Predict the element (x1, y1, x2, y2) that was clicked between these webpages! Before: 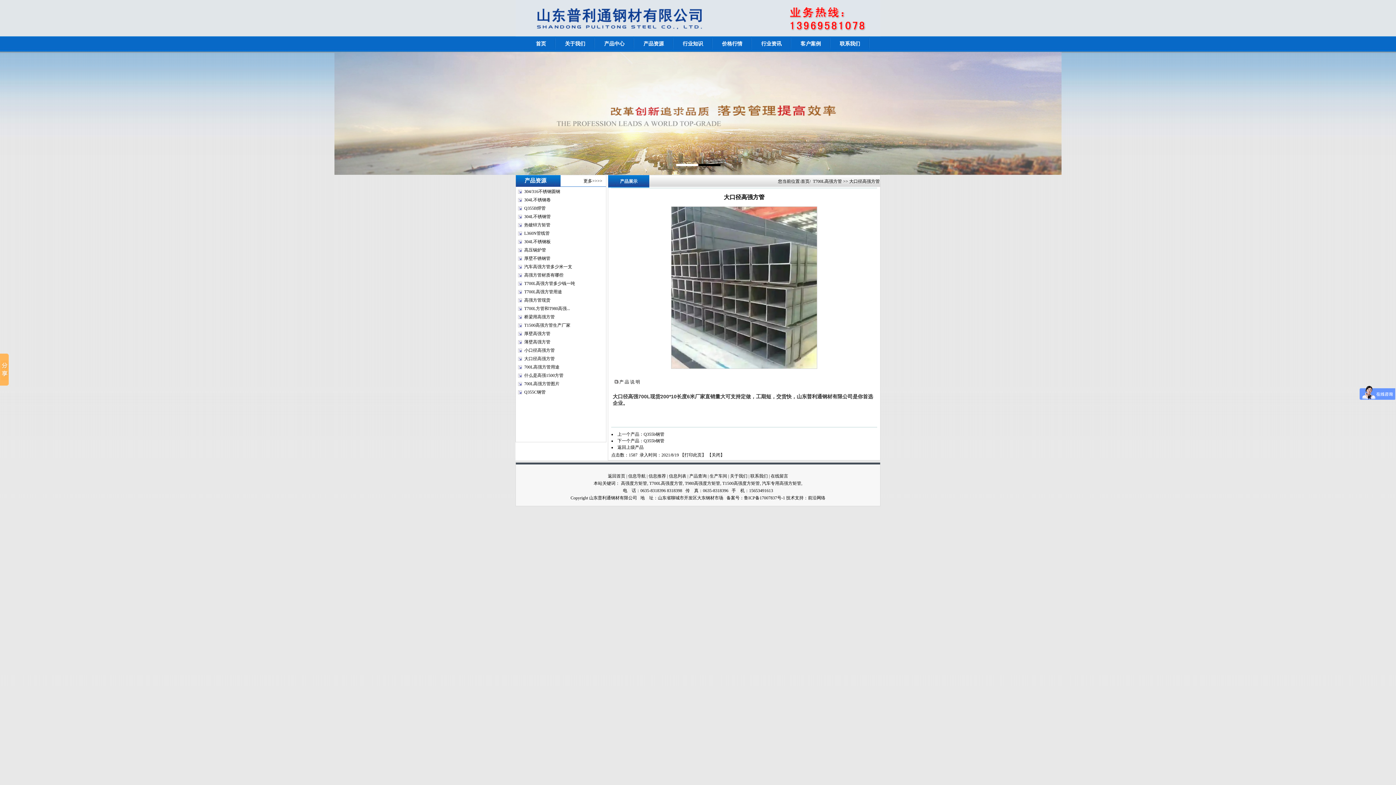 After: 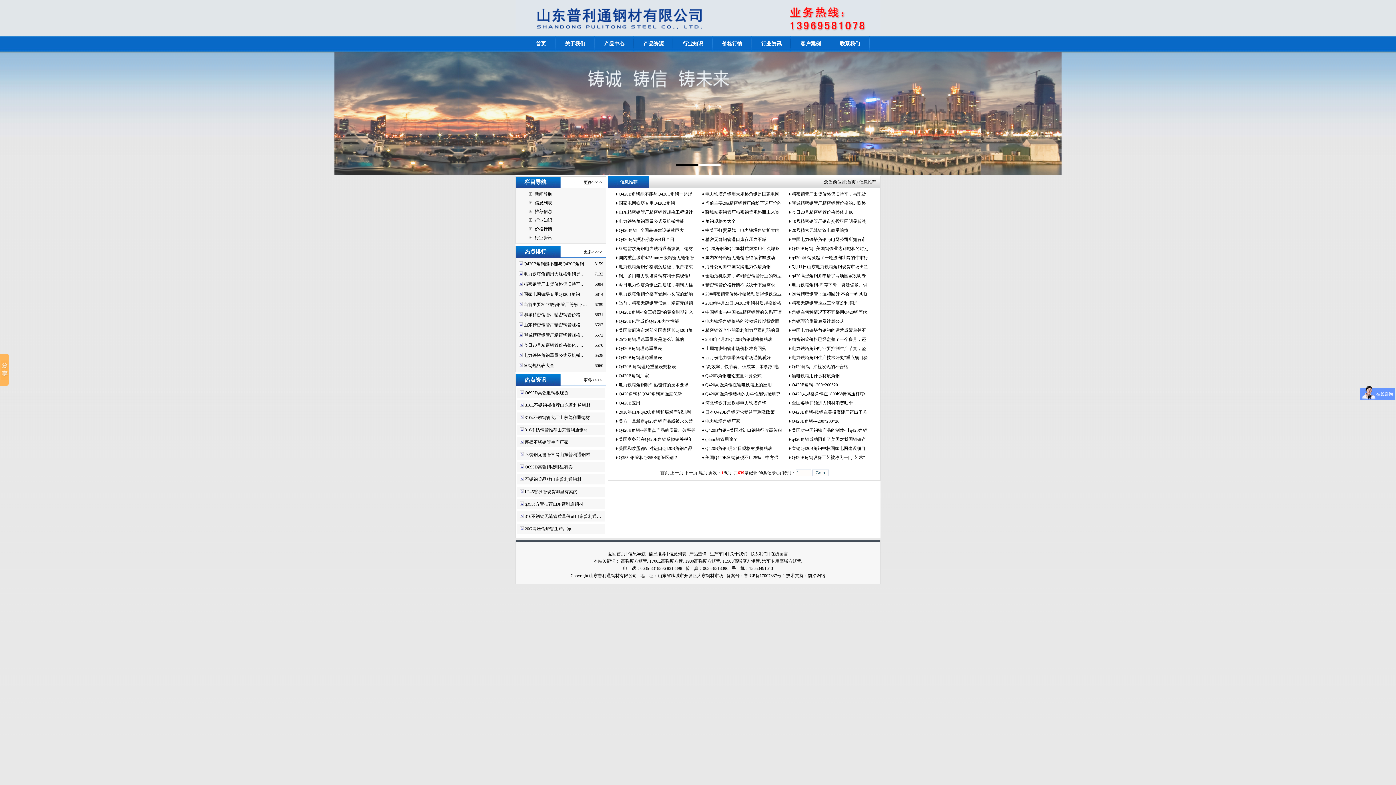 Action: label: 信息推荐 bbox: (648, 473, 666, 478)